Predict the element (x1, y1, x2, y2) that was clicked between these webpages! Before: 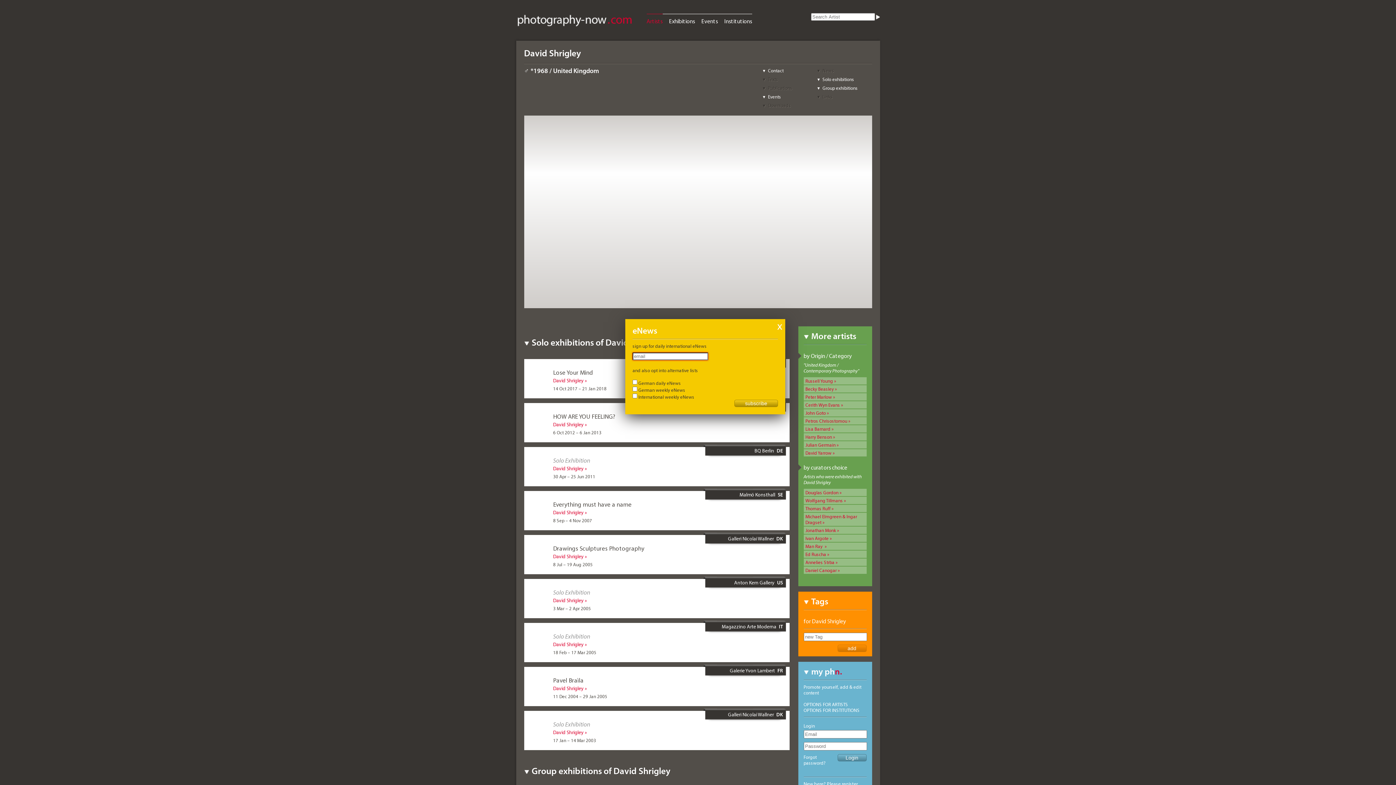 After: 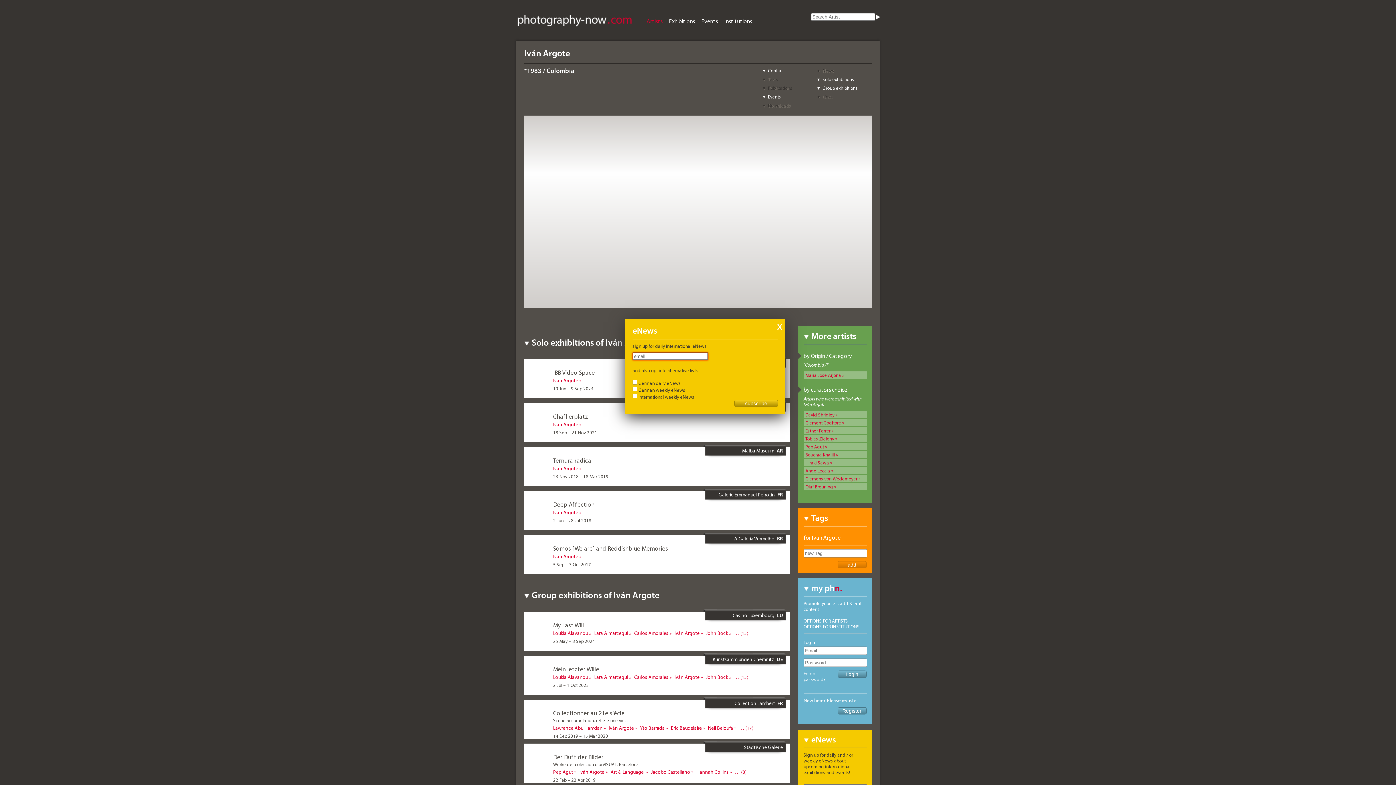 Action: bbox: (805, 535, 831, 541) label: Ivan Argote